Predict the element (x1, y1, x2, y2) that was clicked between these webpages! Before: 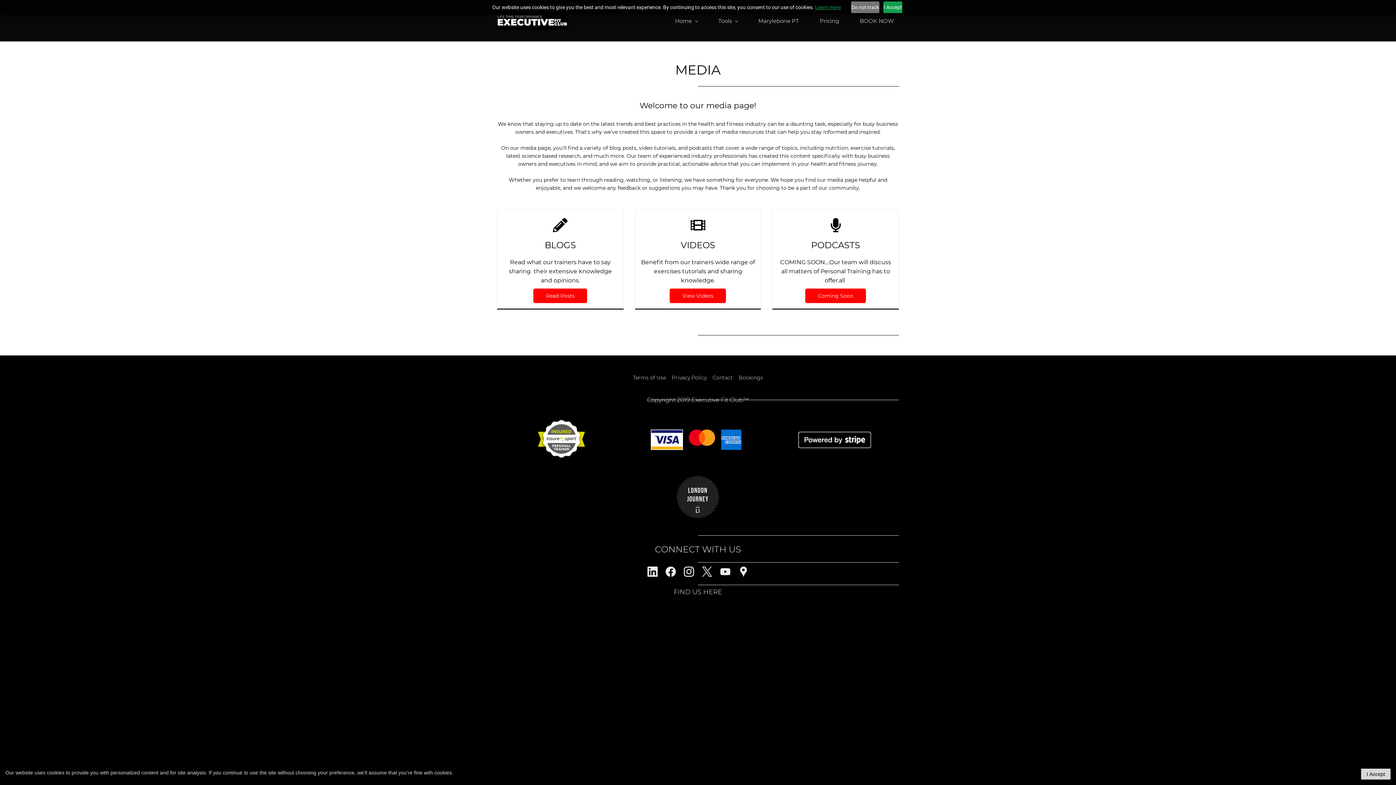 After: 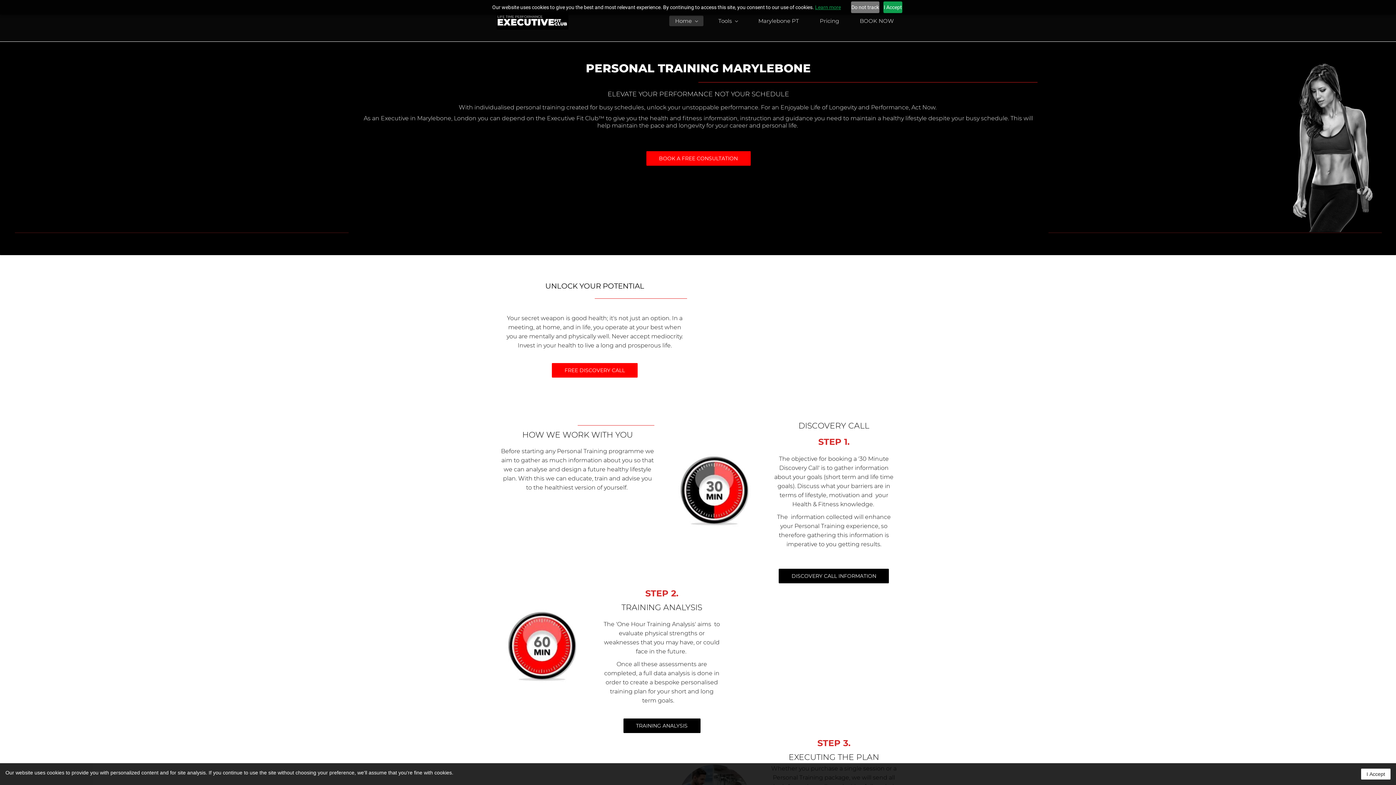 Action: label: Home bbox: (669, 15, 703, 26)